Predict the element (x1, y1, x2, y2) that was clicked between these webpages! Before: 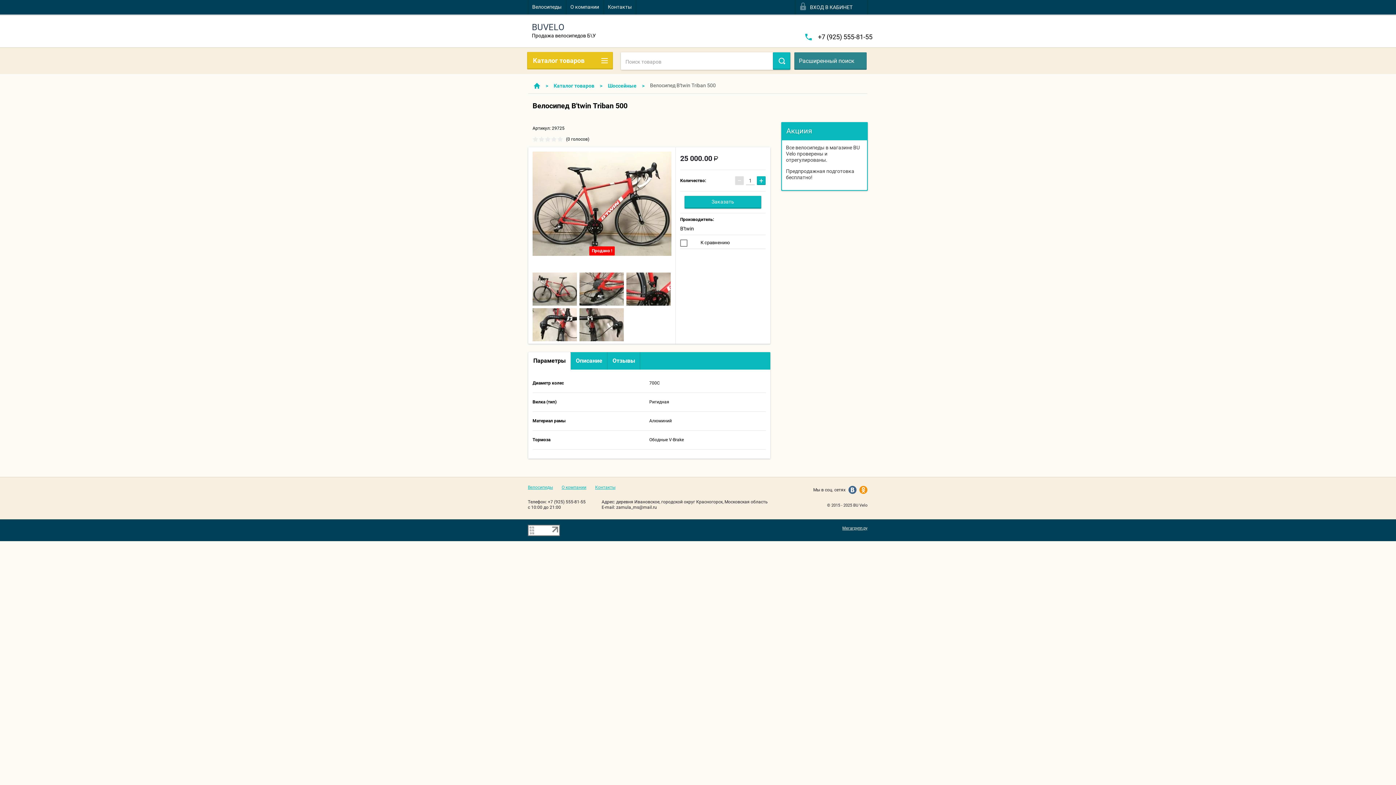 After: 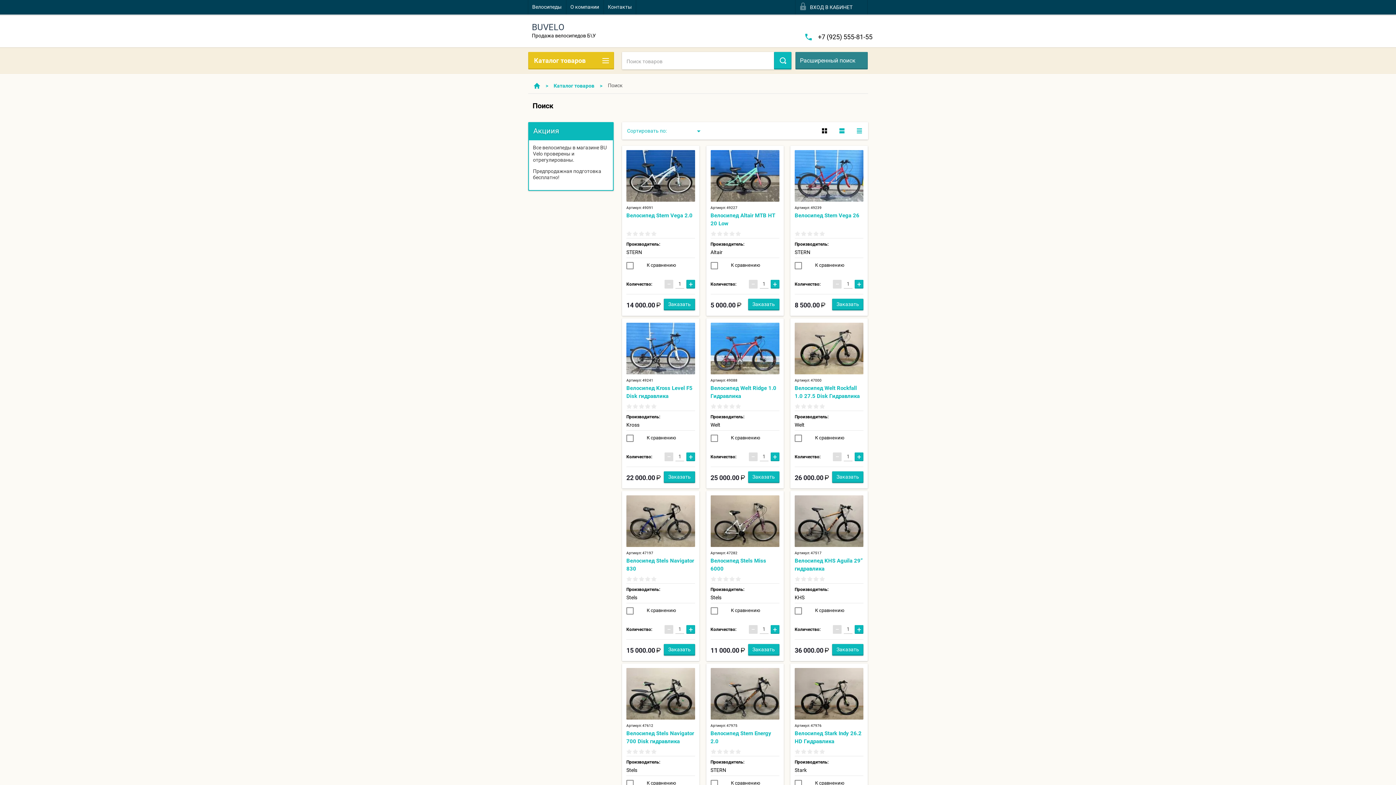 Action: bbox: (772, 52, 790, 69)